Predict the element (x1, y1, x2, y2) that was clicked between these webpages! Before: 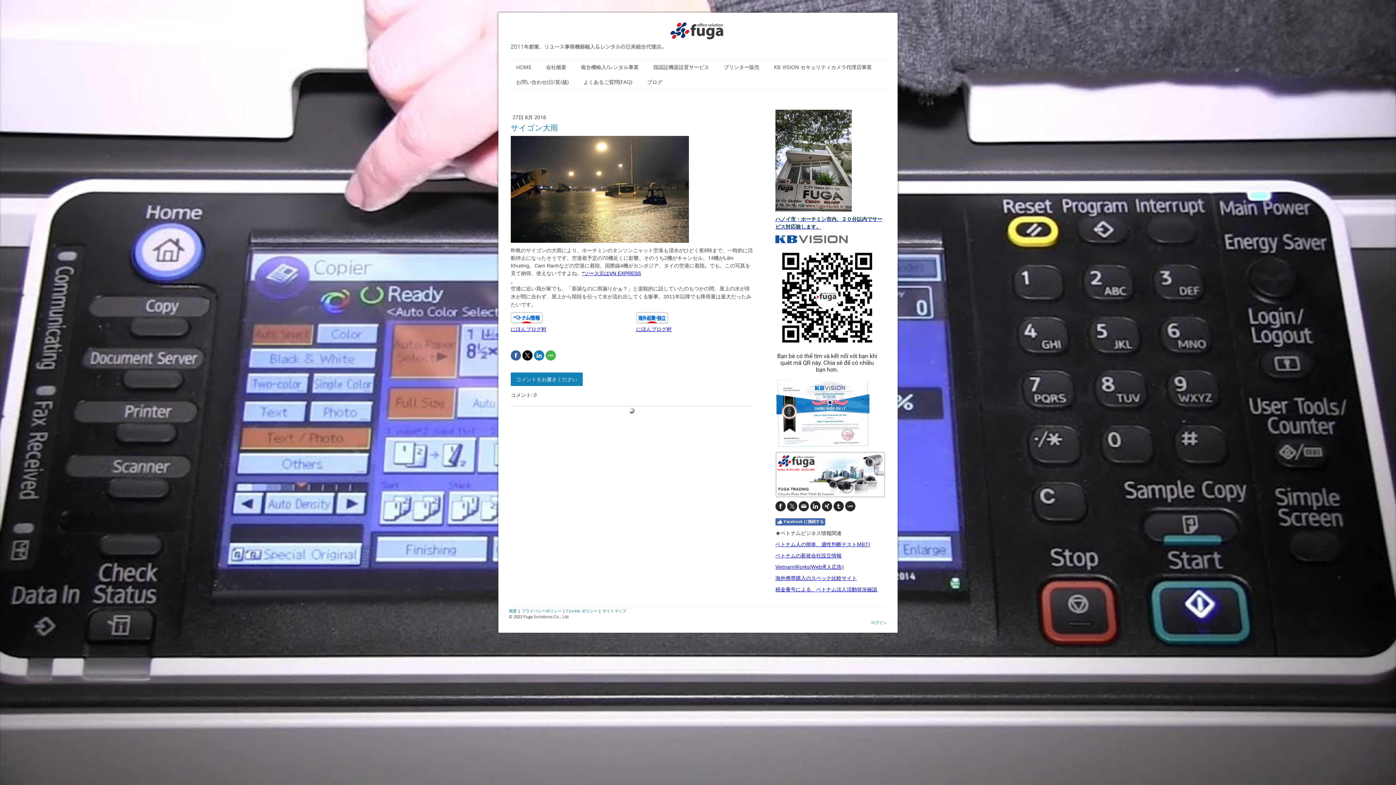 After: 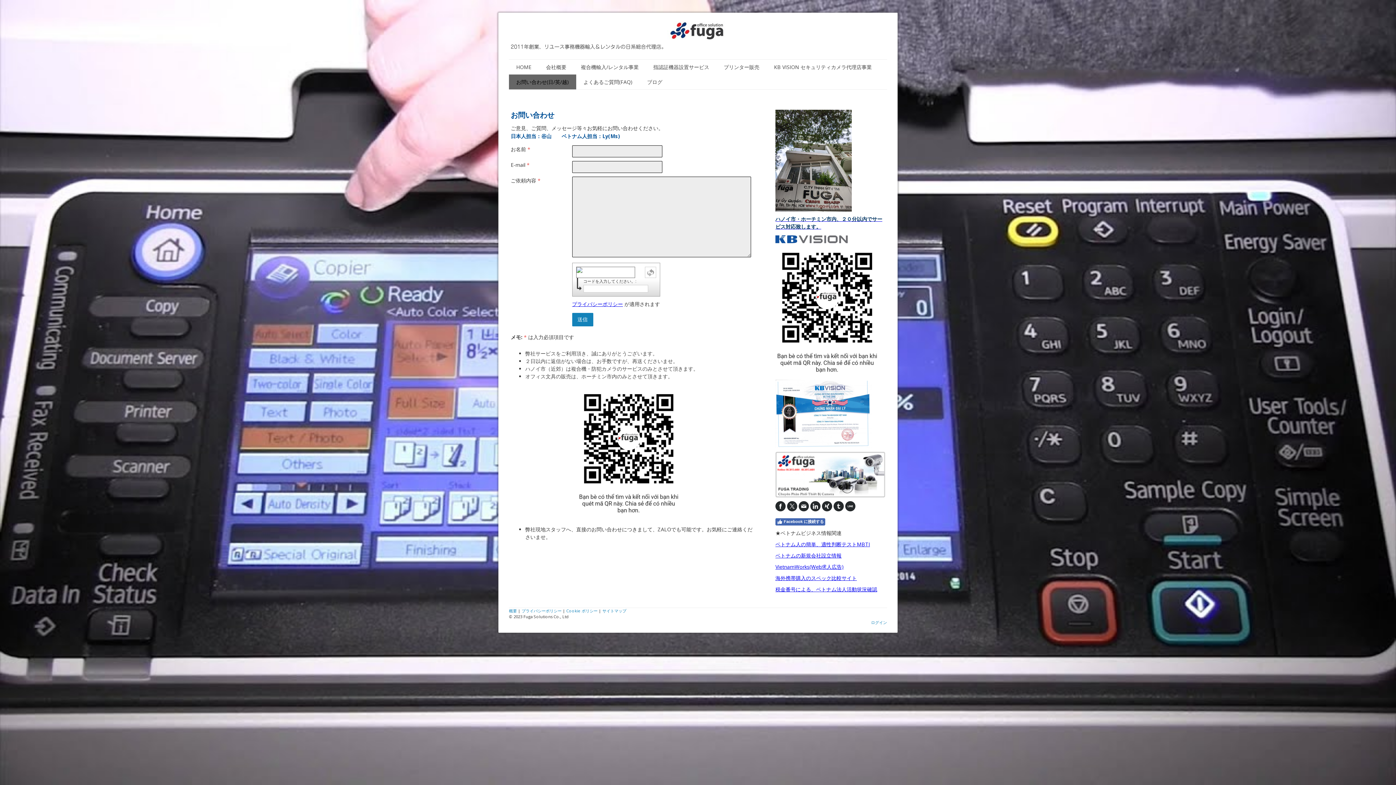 Action: bbox: (509, 74, 576, 89) label: お問い合わせ(日/英/越)